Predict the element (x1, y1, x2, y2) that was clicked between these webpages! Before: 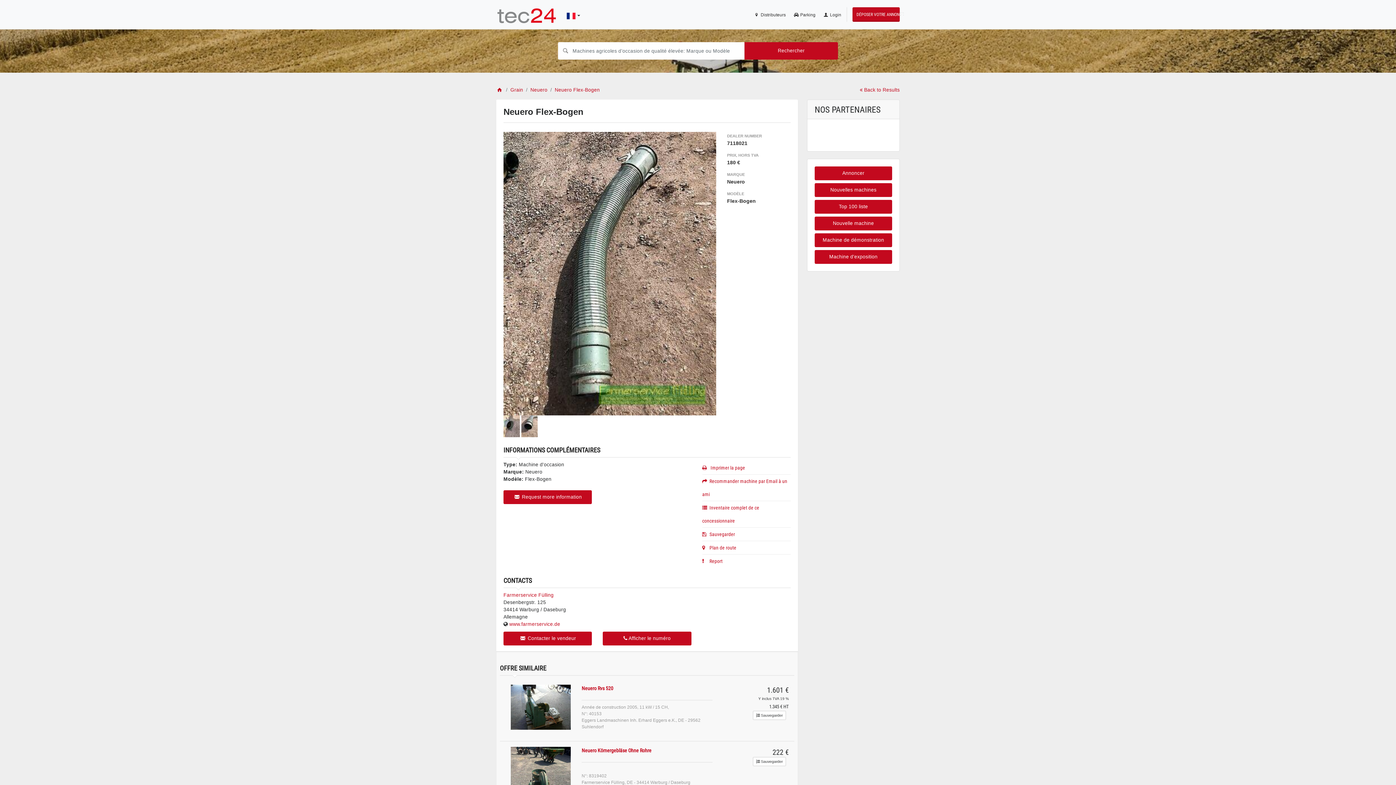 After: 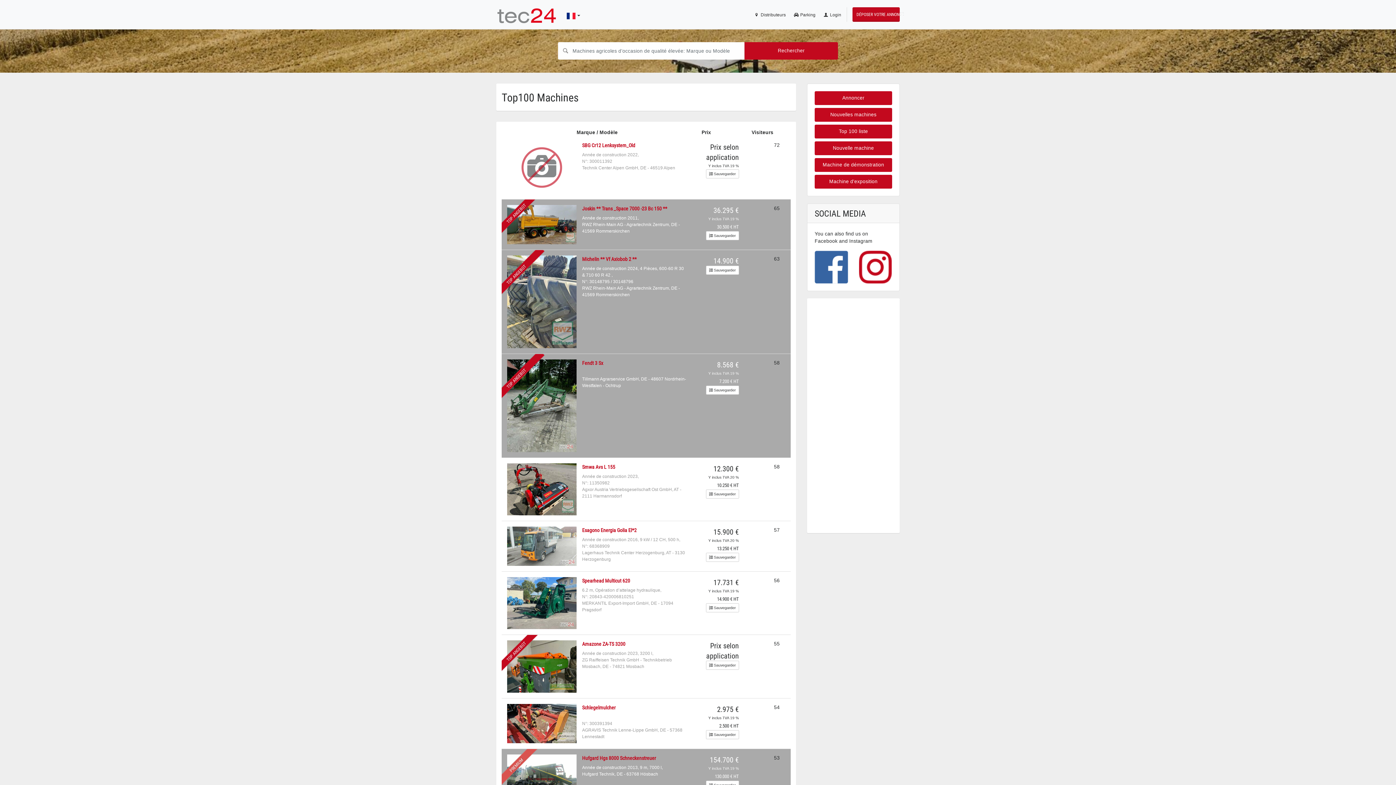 Action: label: Top 100 liste bbox: (814, 200, 892, 213)